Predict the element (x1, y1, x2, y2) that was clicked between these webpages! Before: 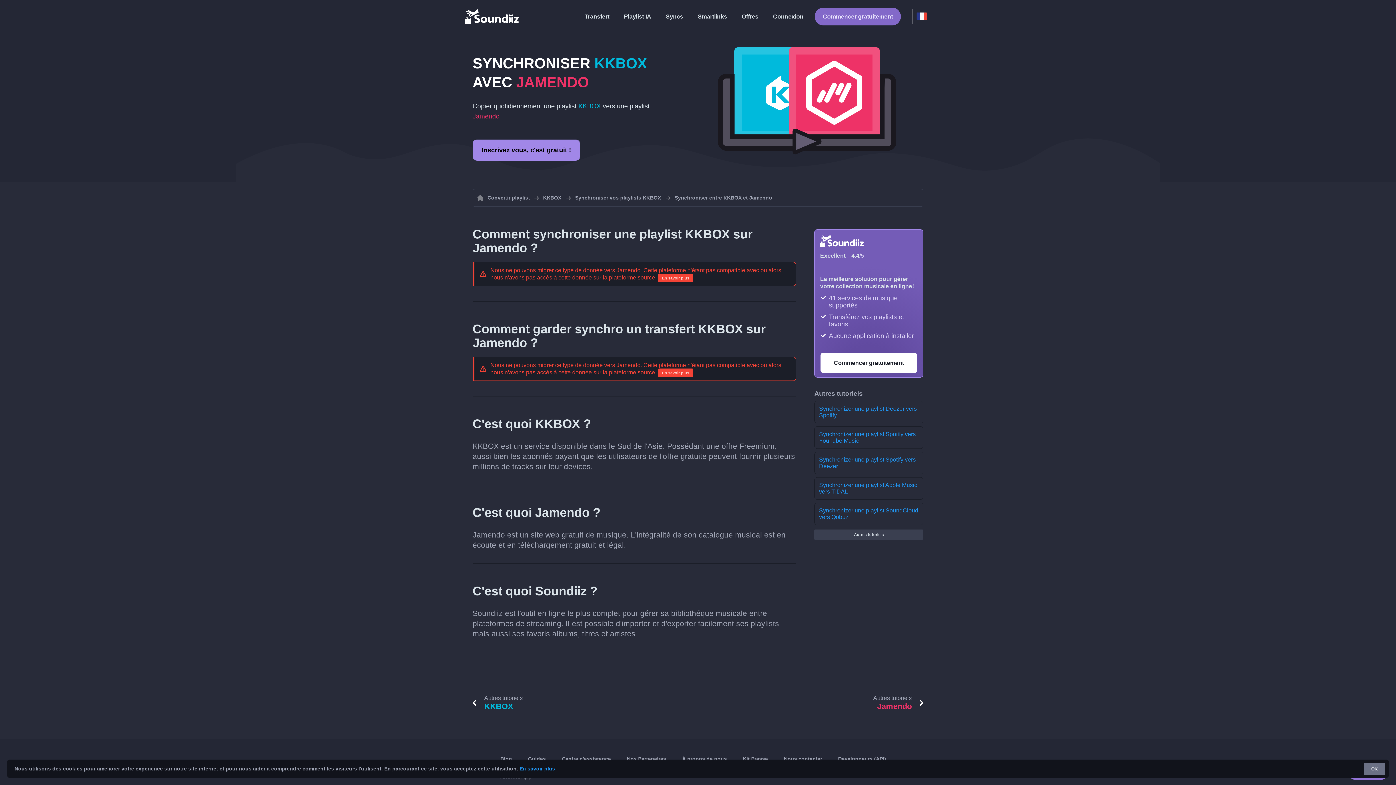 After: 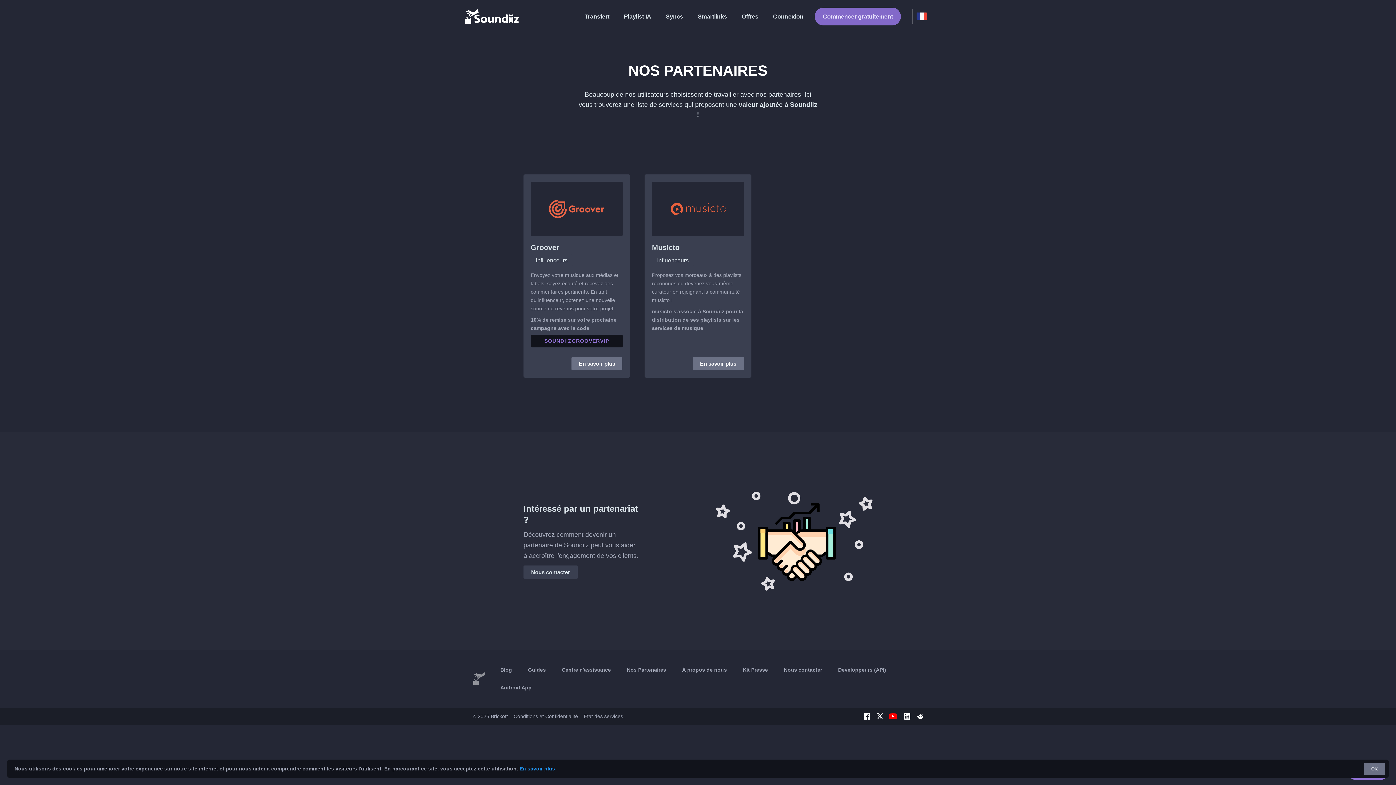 Action: label: Nos Partenaires bbox: (619, 750, 674, 768)